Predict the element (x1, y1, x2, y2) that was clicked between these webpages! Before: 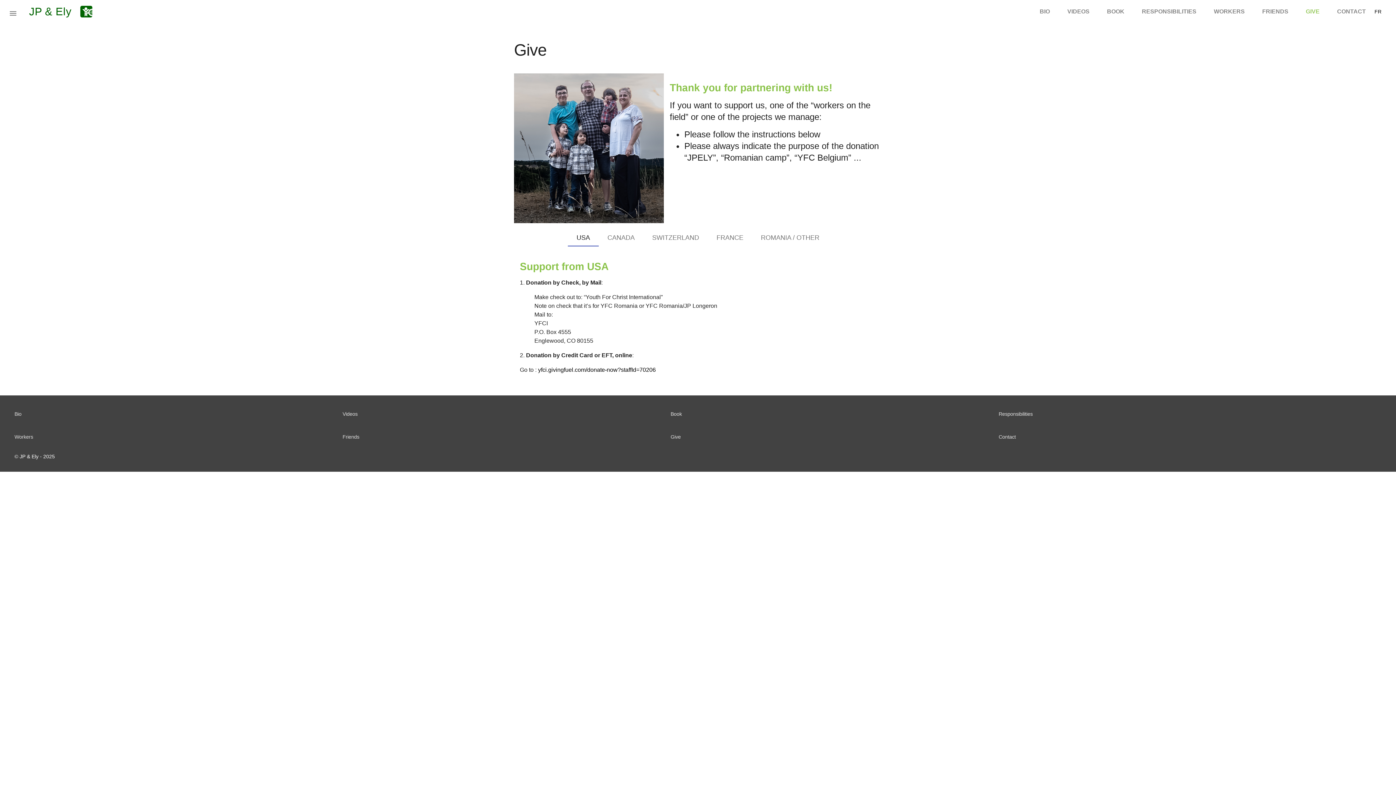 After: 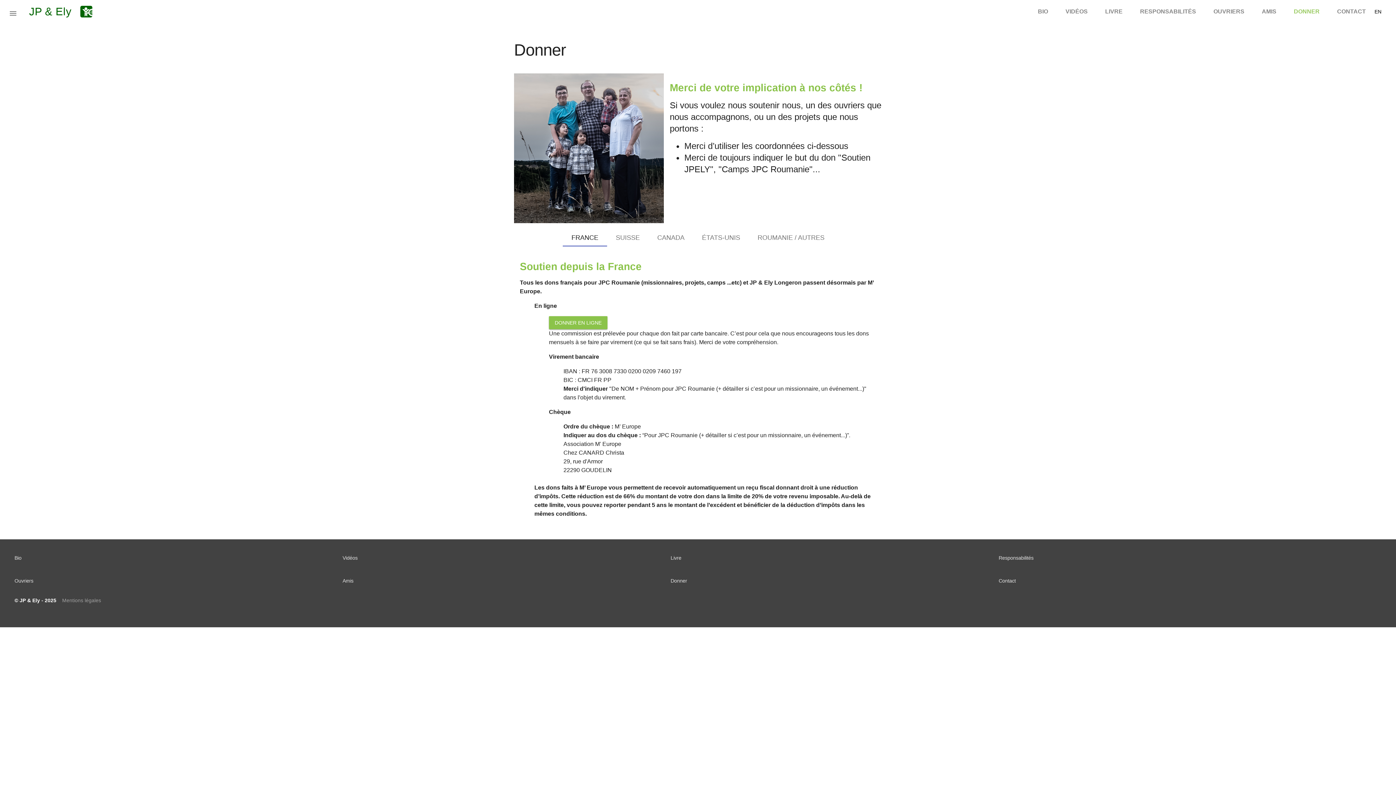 Action: bbox: (1374, 8, 1381, 15) label: FR